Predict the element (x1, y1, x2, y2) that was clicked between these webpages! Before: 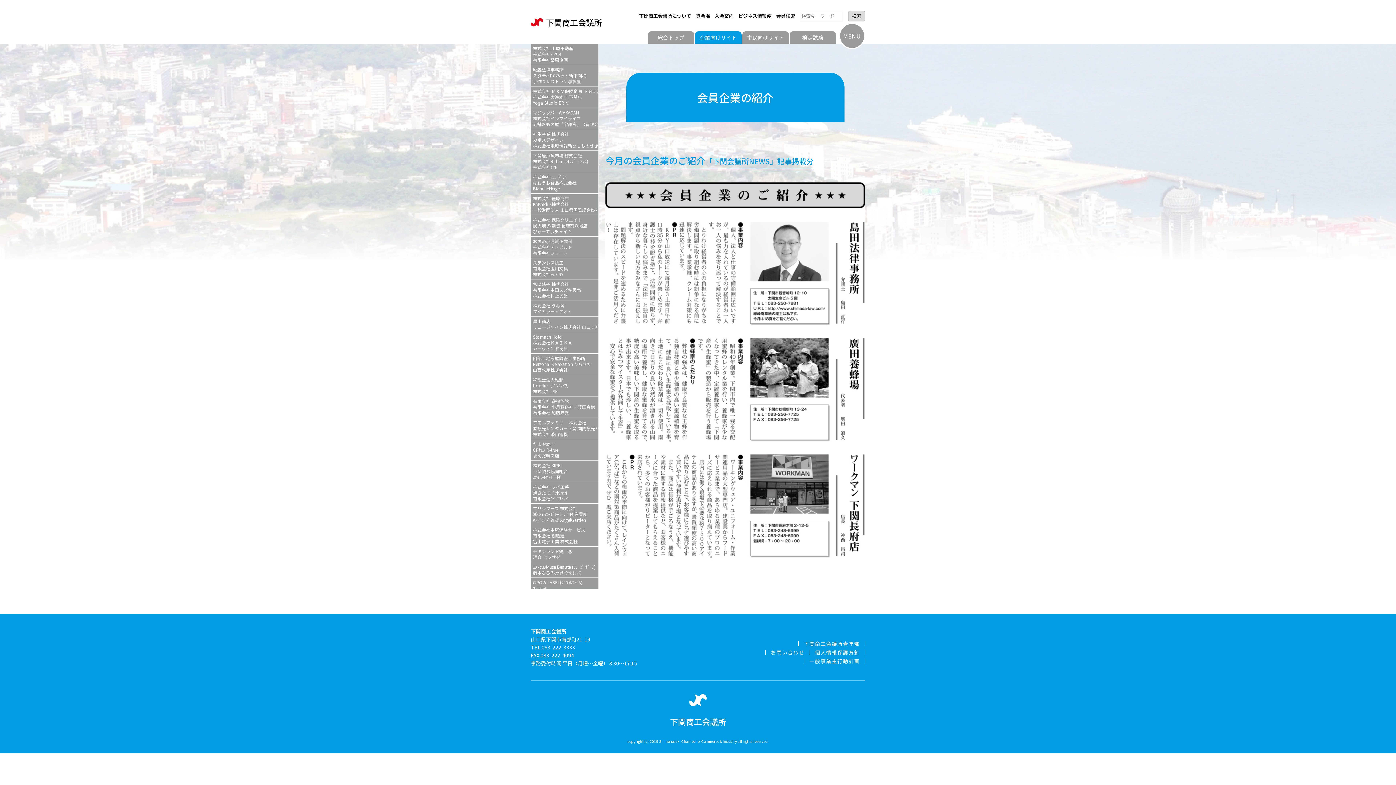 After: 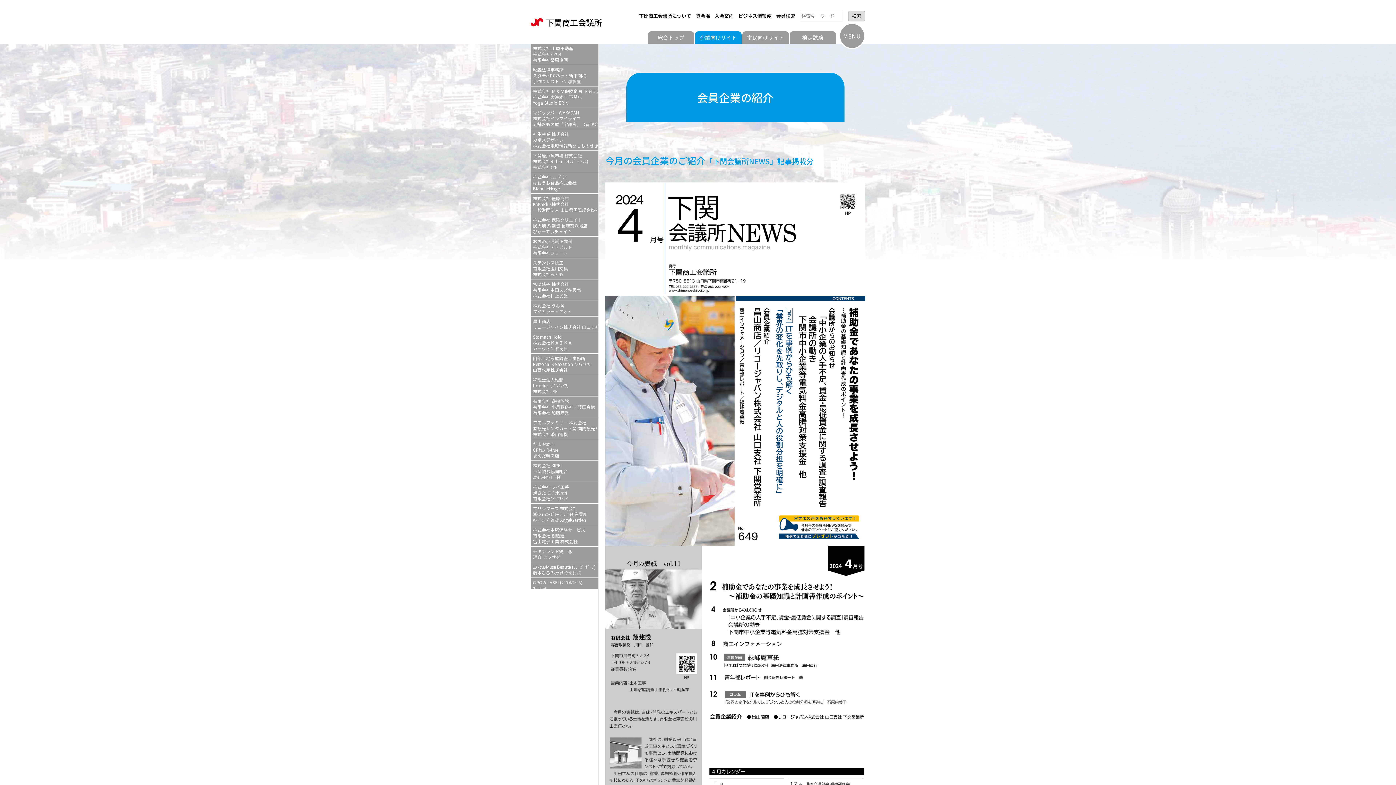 Action: bbox: (531, 316, 598, 332) label: 昌山商店
リコージャパン株式会社 山口支社 下関営業所